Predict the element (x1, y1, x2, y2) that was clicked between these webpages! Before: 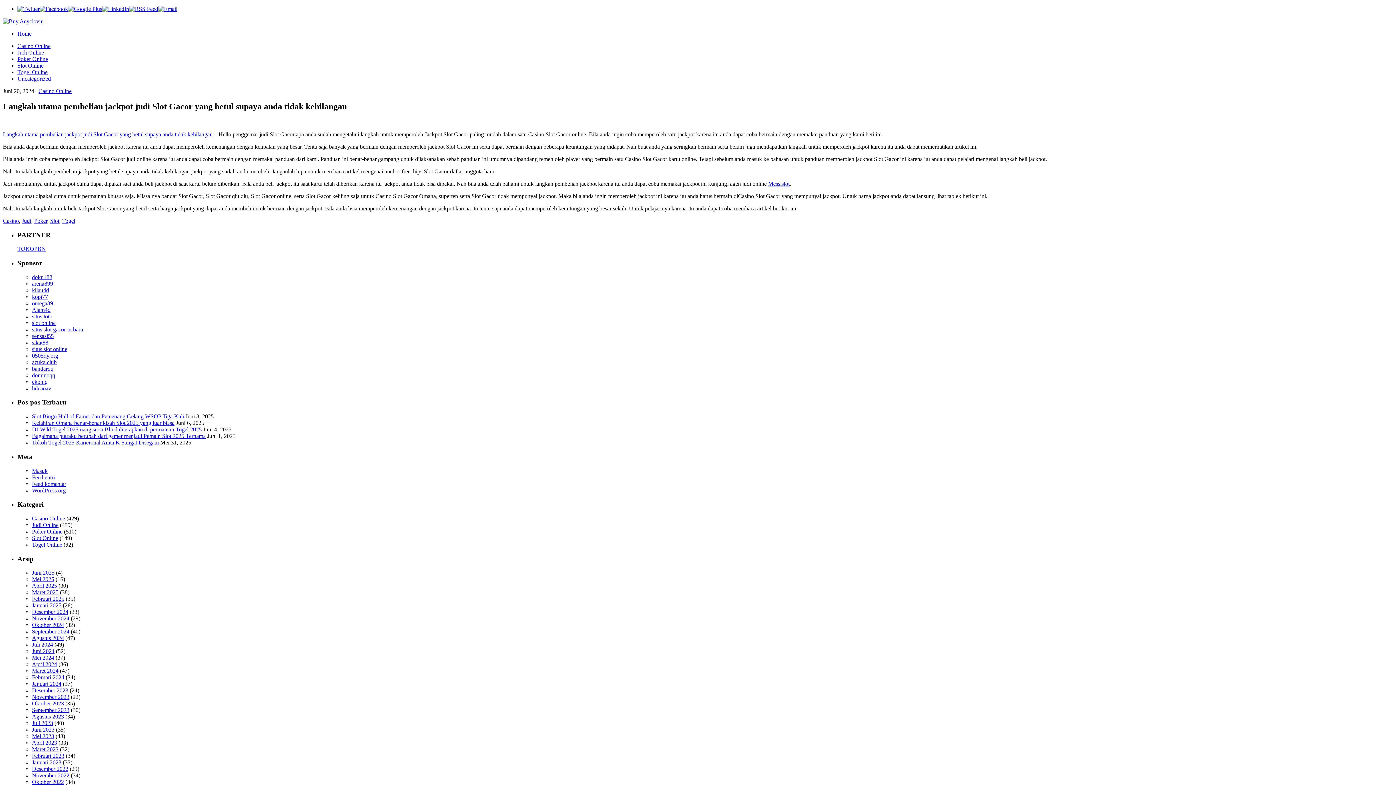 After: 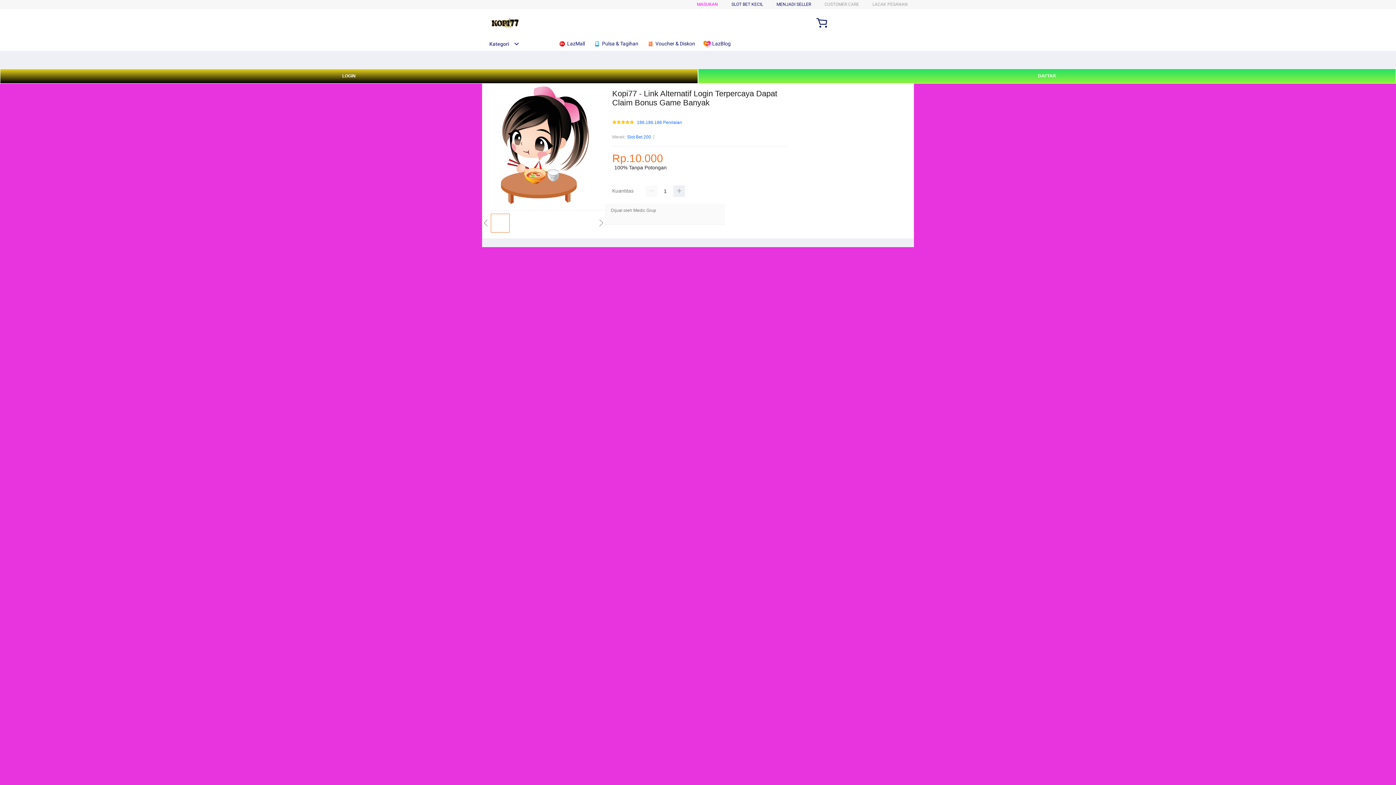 Action: label: kopi77 bbox: (32, 293, 48, 299)